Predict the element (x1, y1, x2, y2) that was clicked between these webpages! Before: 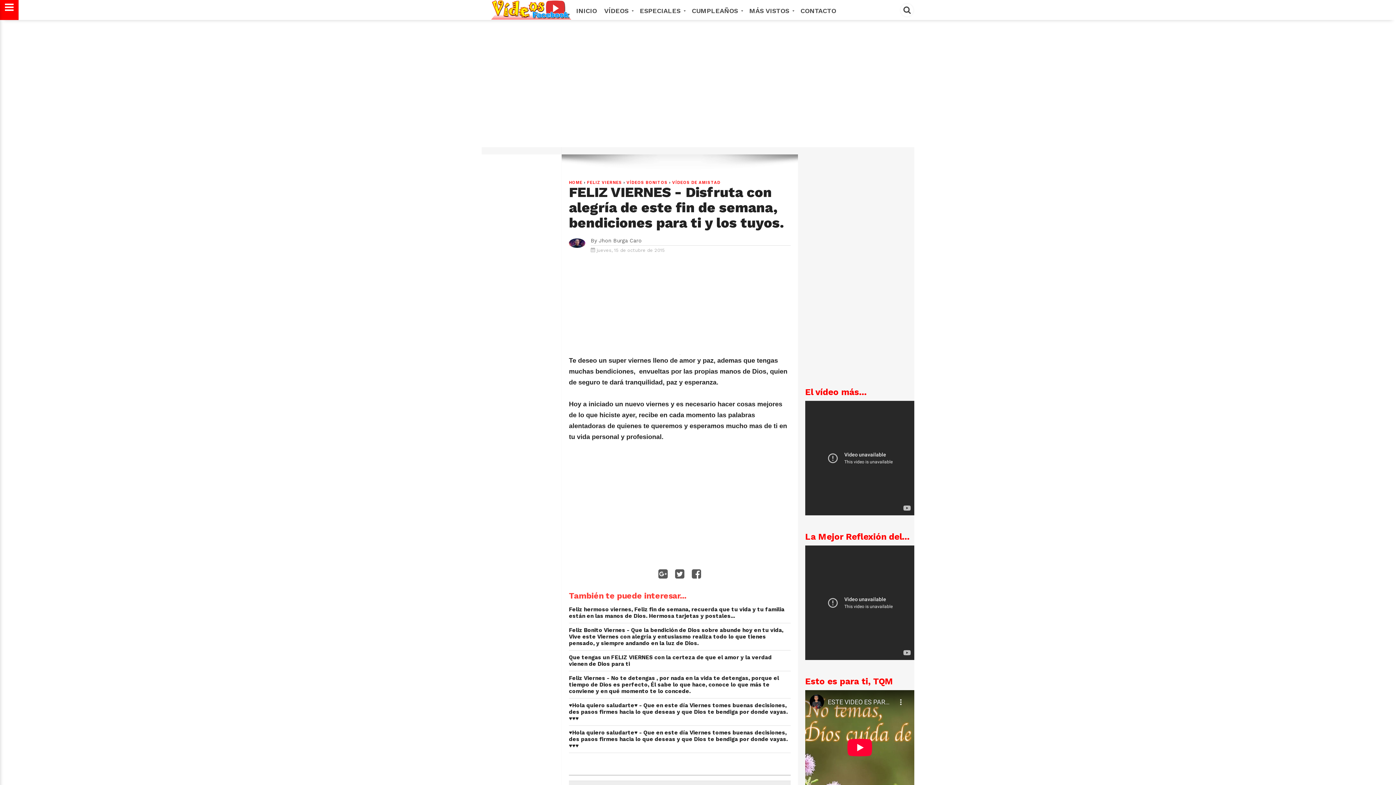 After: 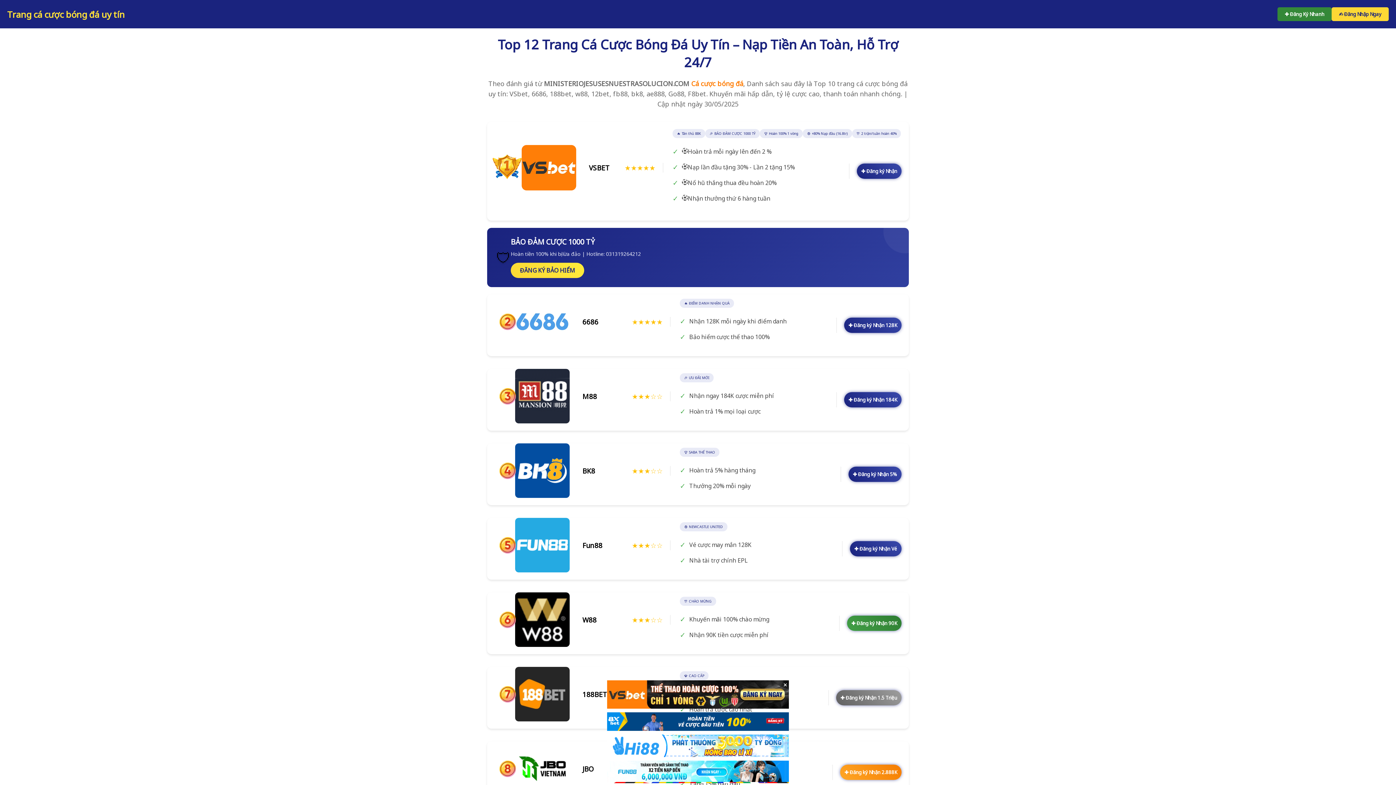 Action: label: CONTACTO bbox: (797, 0, 840, 21)